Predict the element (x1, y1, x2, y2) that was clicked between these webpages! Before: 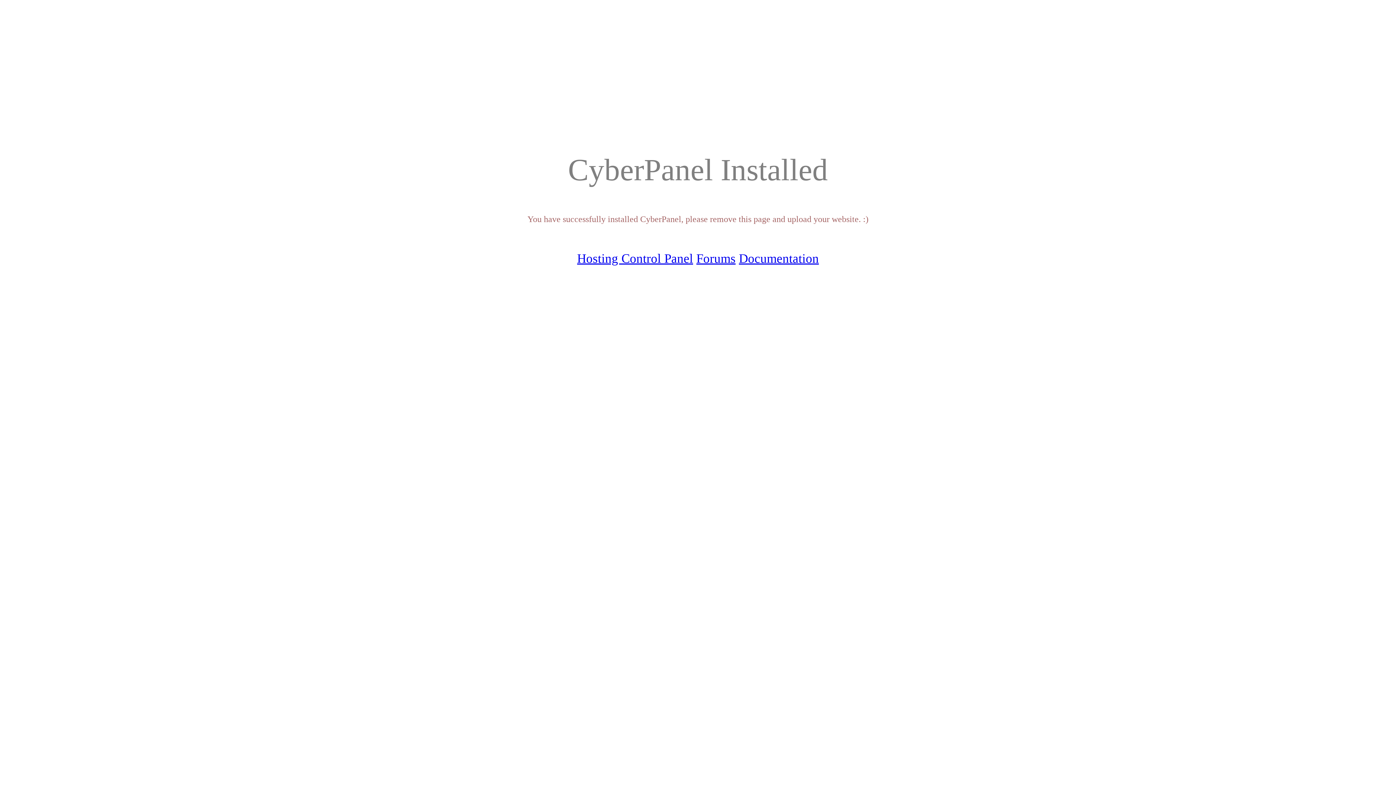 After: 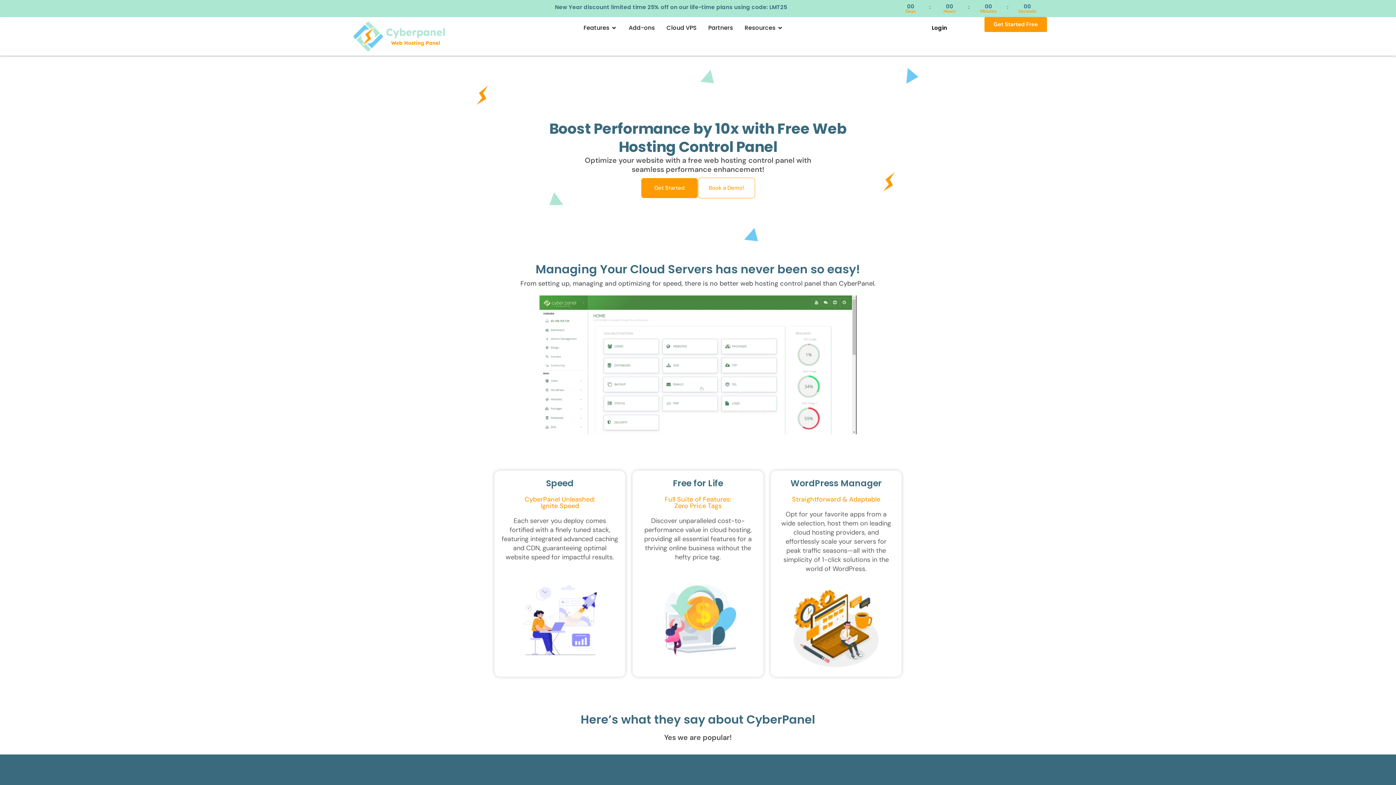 Action: bbox: (577, 251, 693, 265) label: Hosting Control Panel